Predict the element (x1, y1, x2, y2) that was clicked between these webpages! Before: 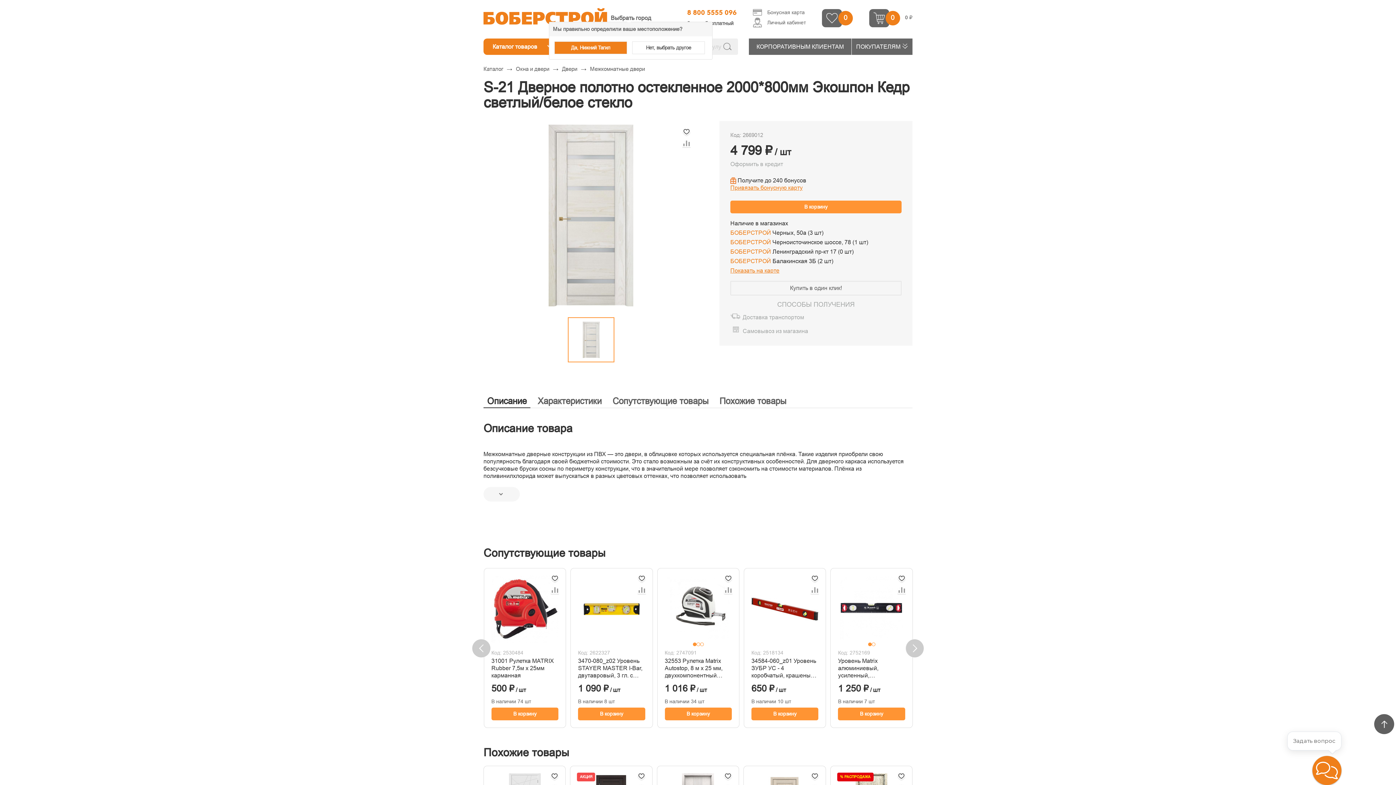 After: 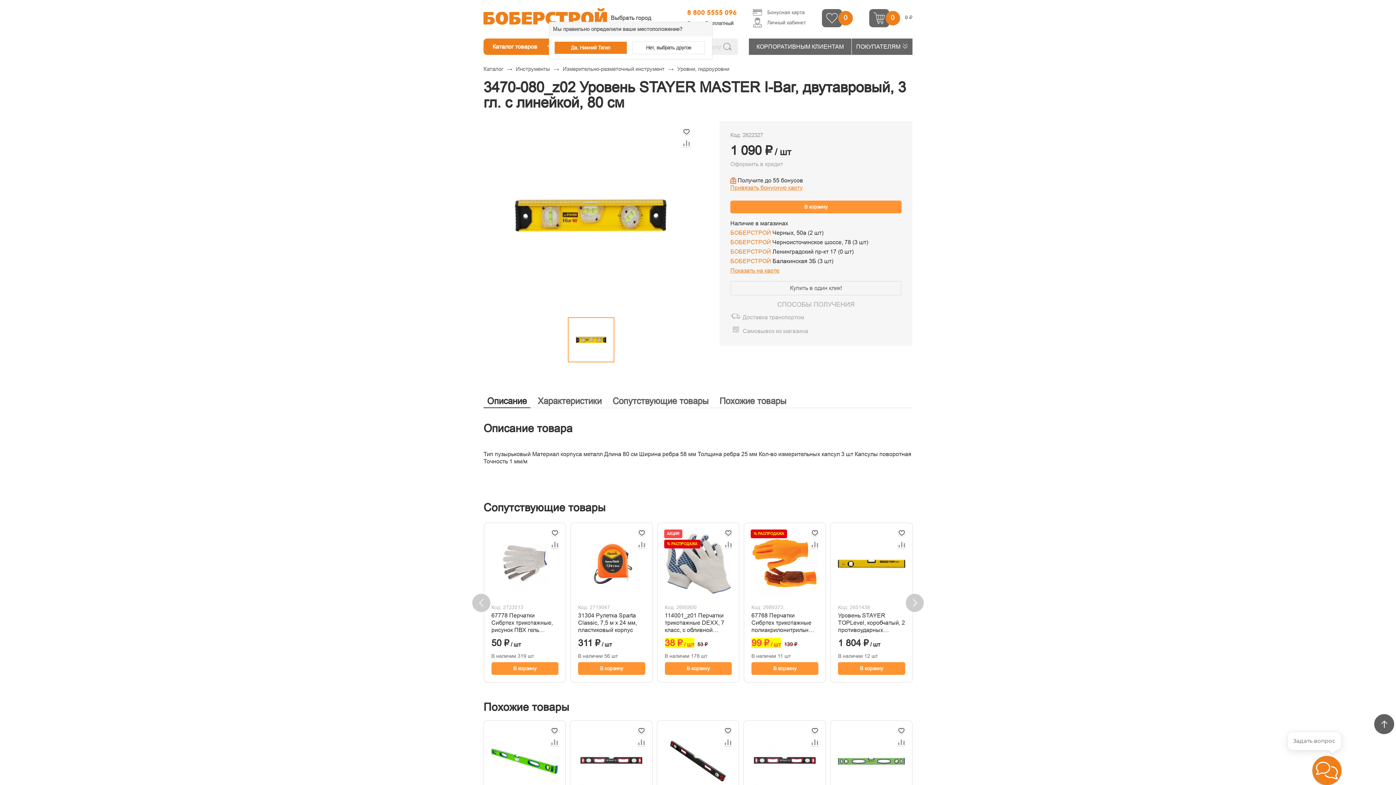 Action: label: 3470-080_z02 Уровень STAYER MASTER I-Bar, двутавровый, 3 гл. с линейкой, 80 см bbox: (578, 657, 645, 679)